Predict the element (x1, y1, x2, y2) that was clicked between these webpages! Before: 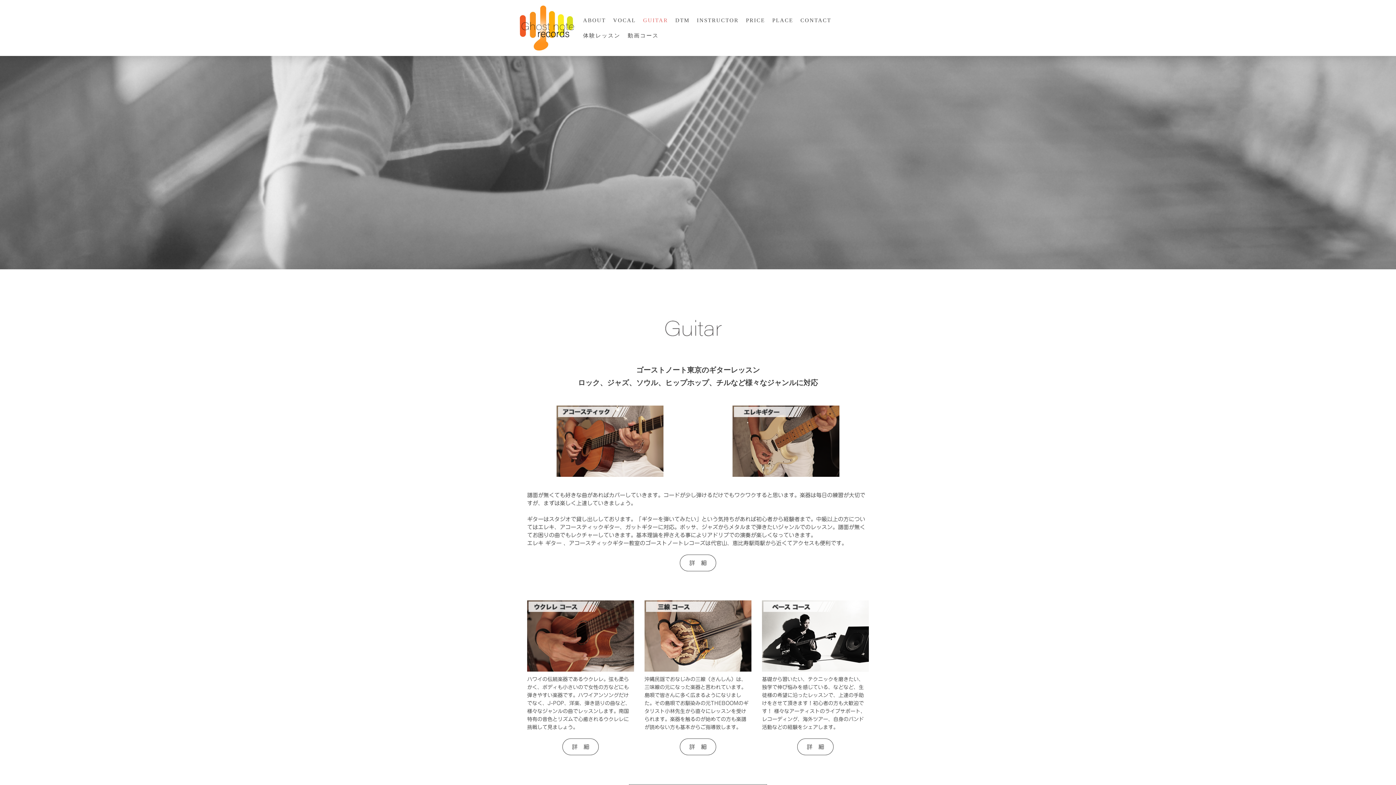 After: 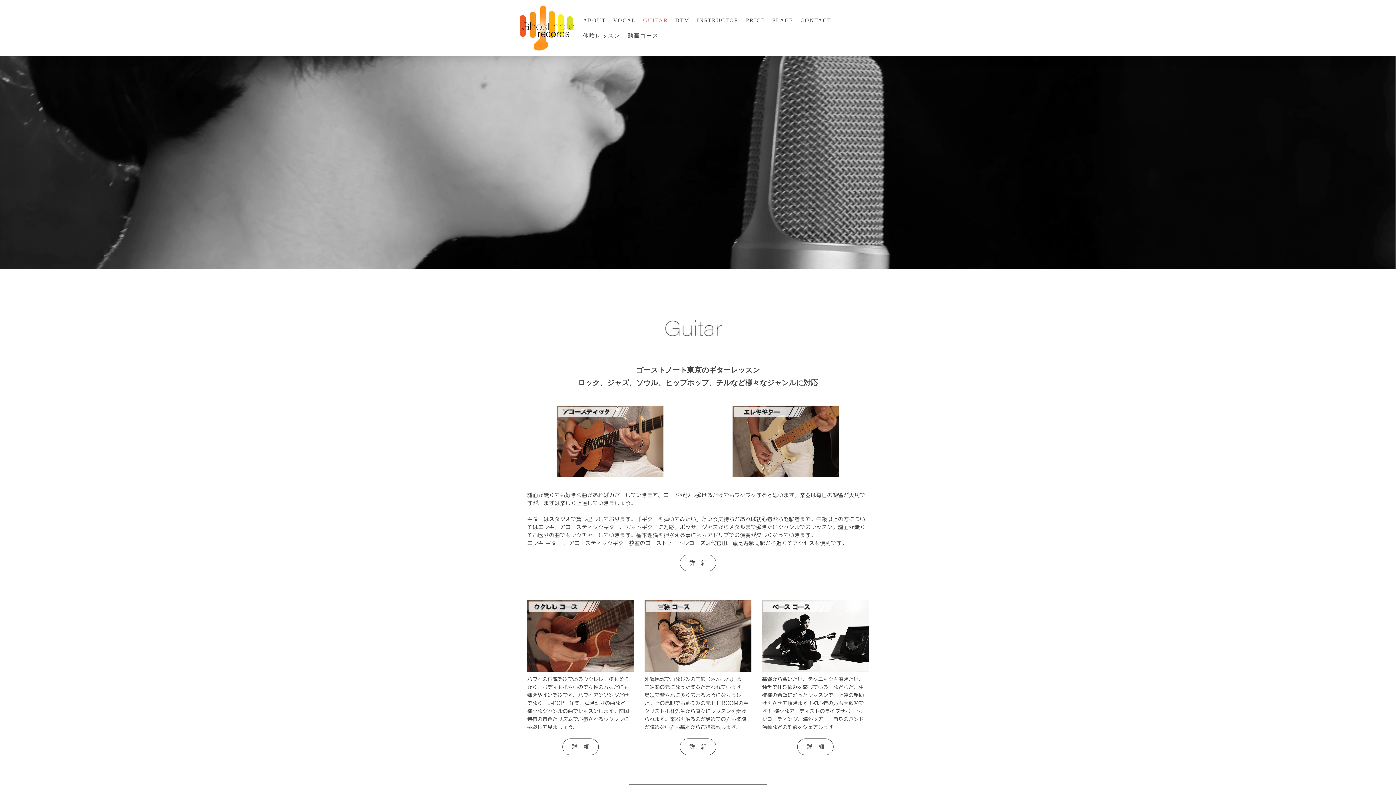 Action: label: GUITAR bbox: (639, 12, 671, 27)